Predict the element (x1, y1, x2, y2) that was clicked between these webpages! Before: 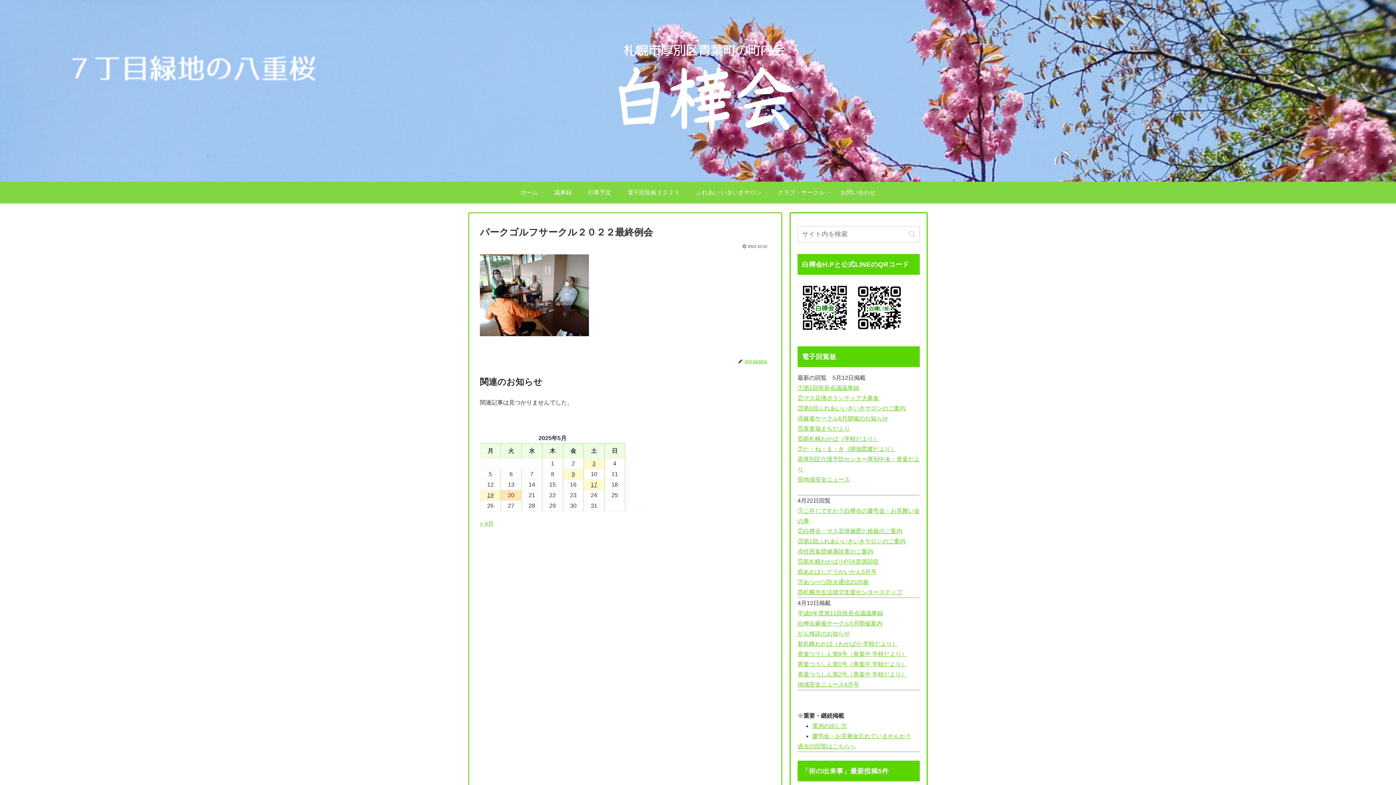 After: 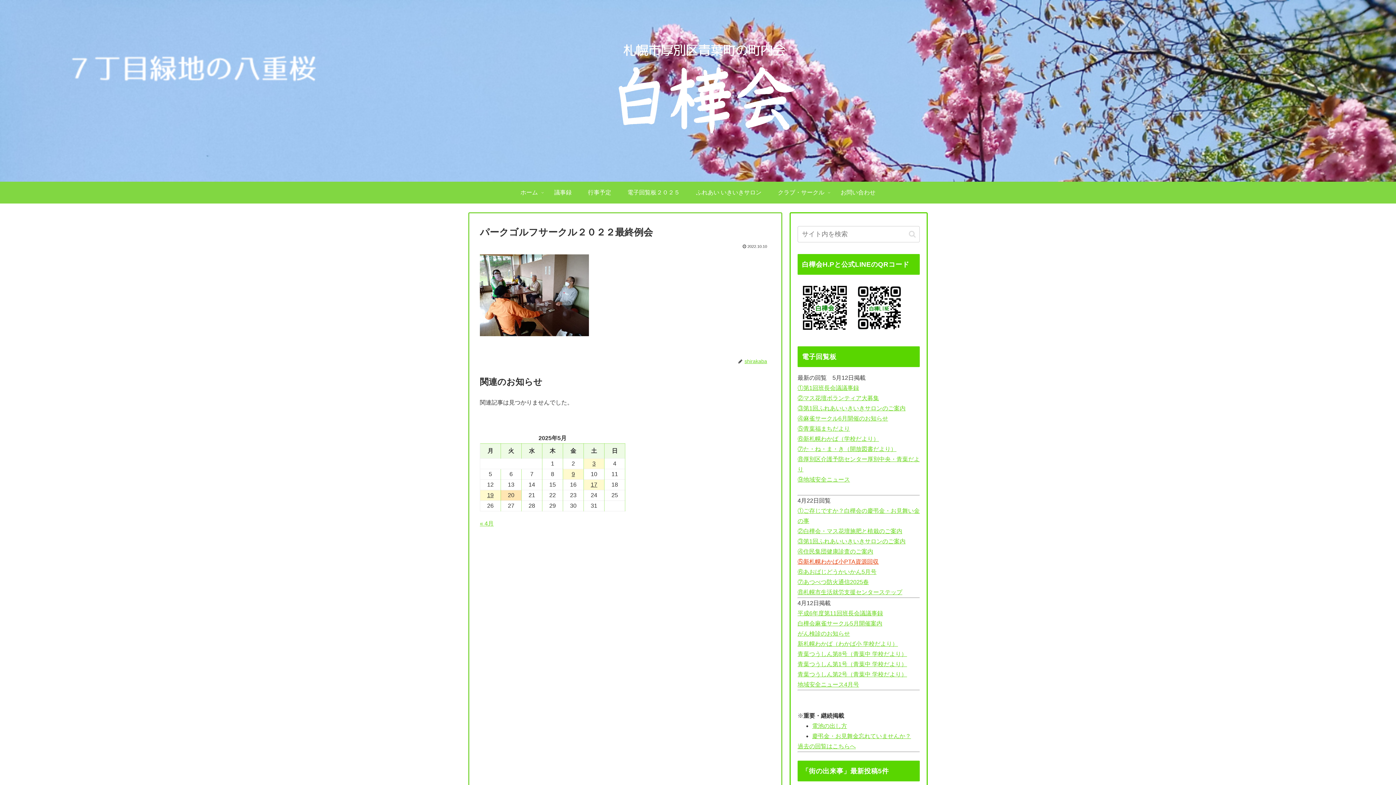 Action: label: ⑤新札幌わかば小PTA資源回収 bbox: (797, 559, 878, 565)